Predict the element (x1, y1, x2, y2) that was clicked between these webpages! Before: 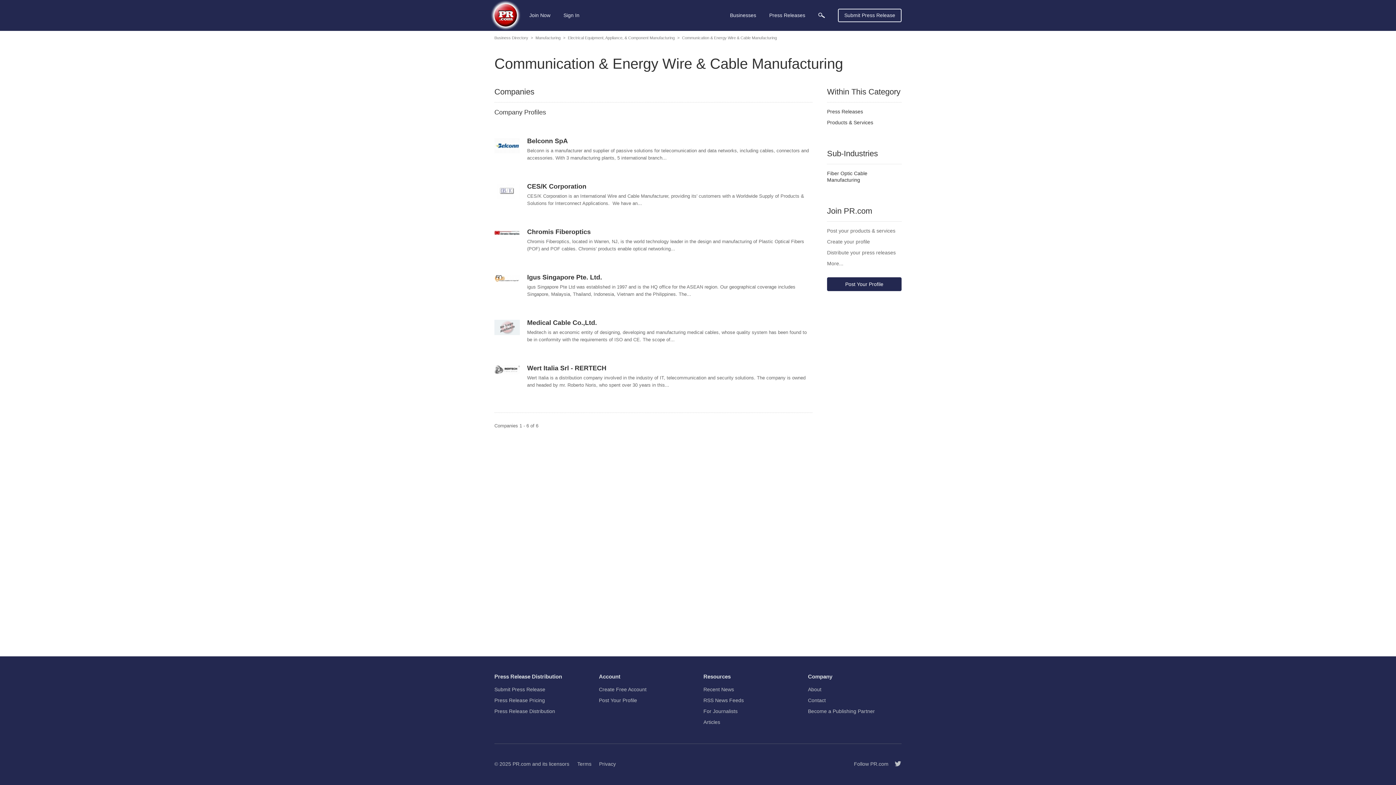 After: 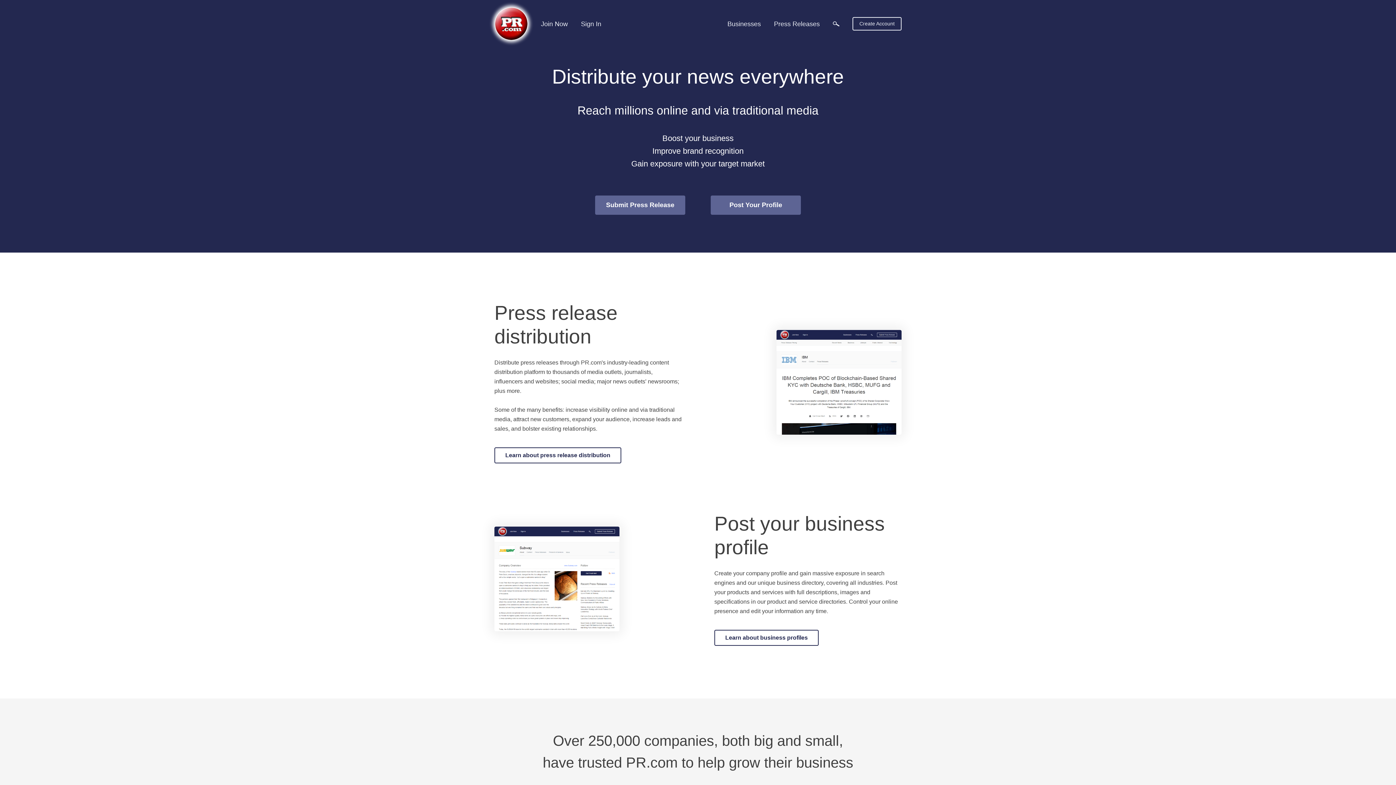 Action: bbox: (512, 761, 530, 767) label: PR.com